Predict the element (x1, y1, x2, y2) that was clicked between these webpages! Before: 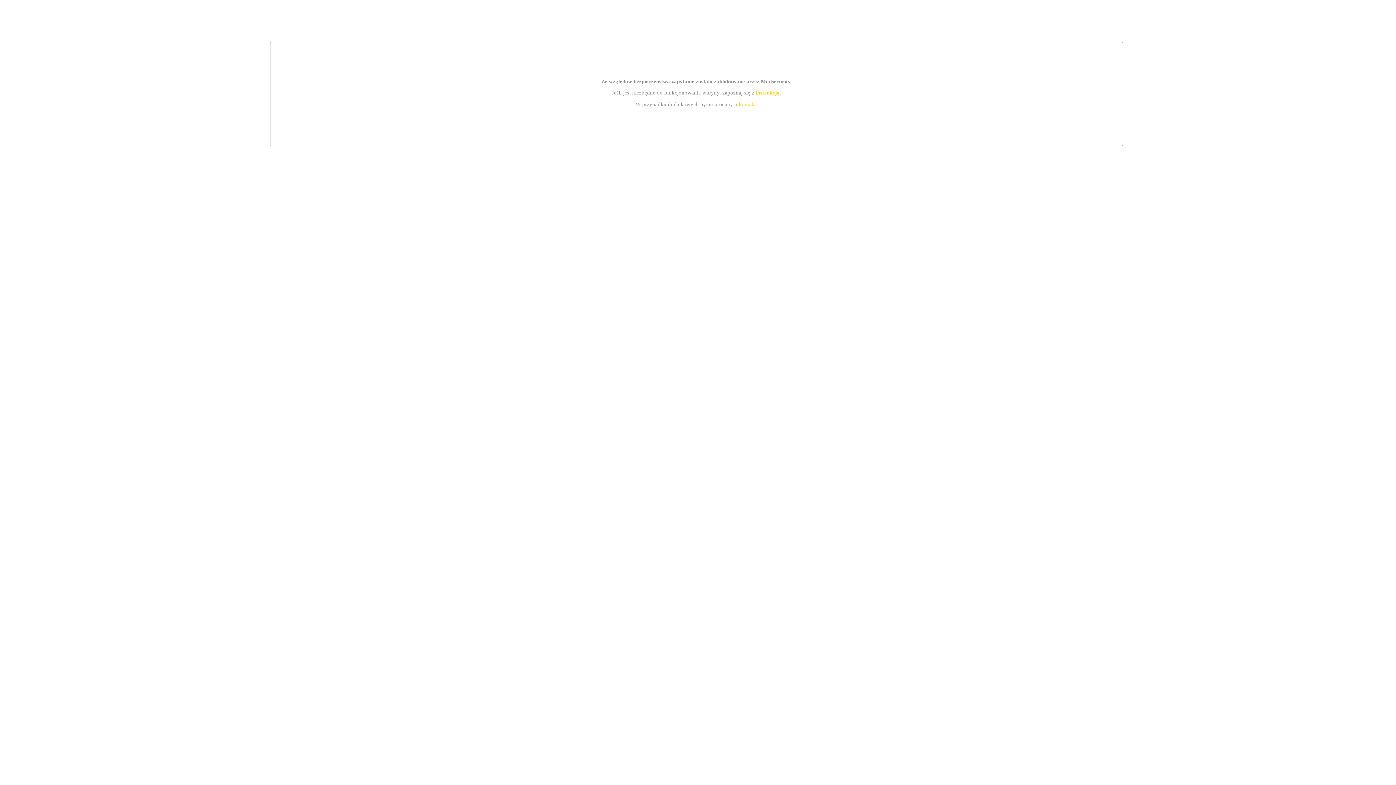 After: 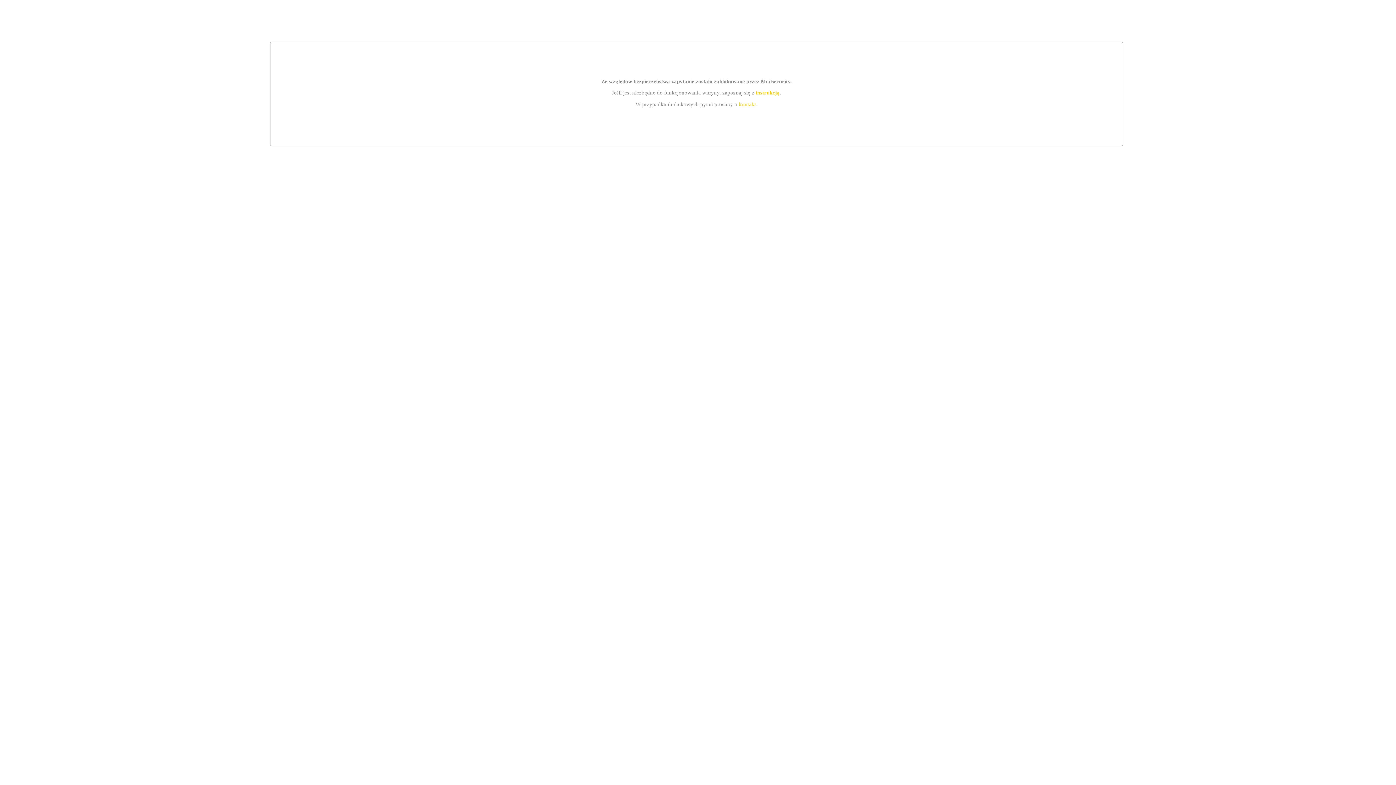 Action: label: instrukcją bbox: (755, 89, 779, 95)